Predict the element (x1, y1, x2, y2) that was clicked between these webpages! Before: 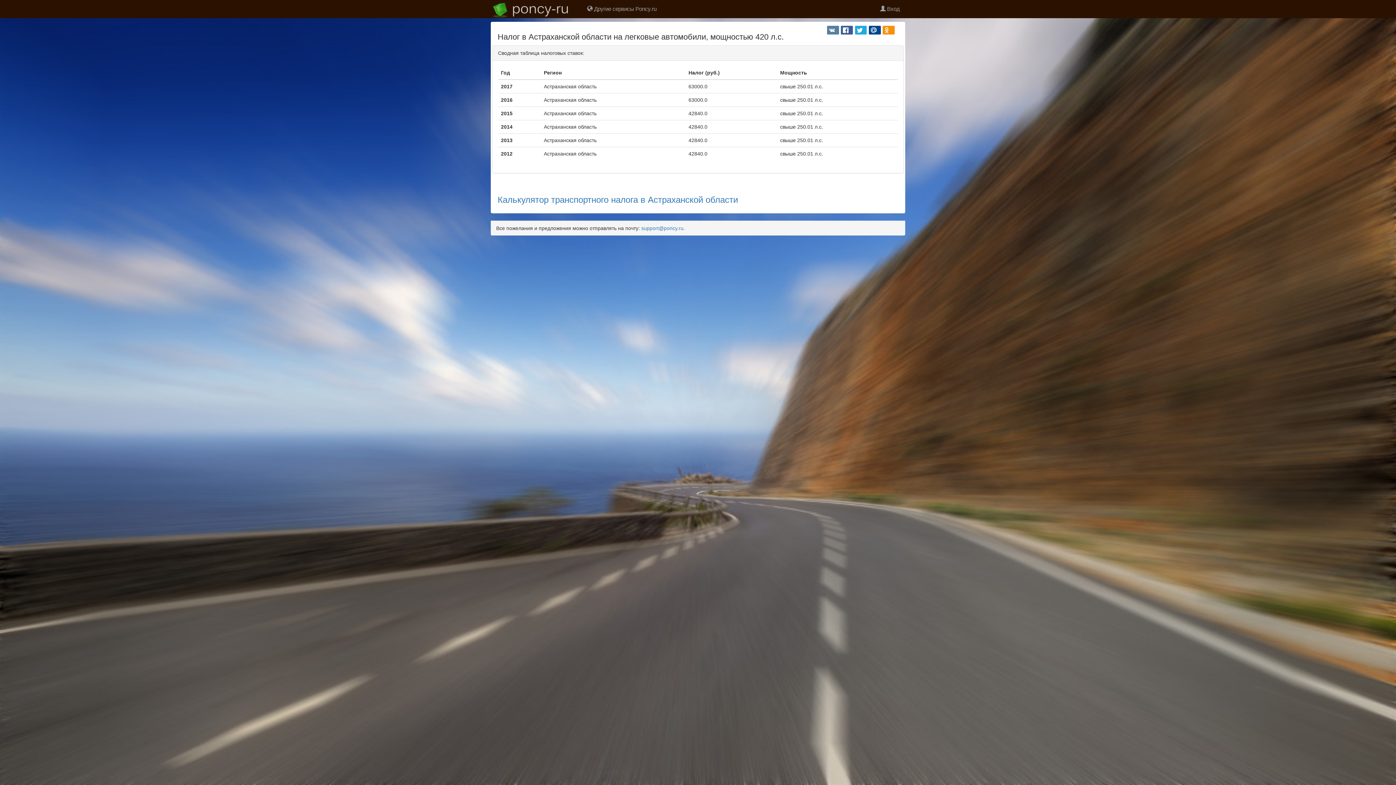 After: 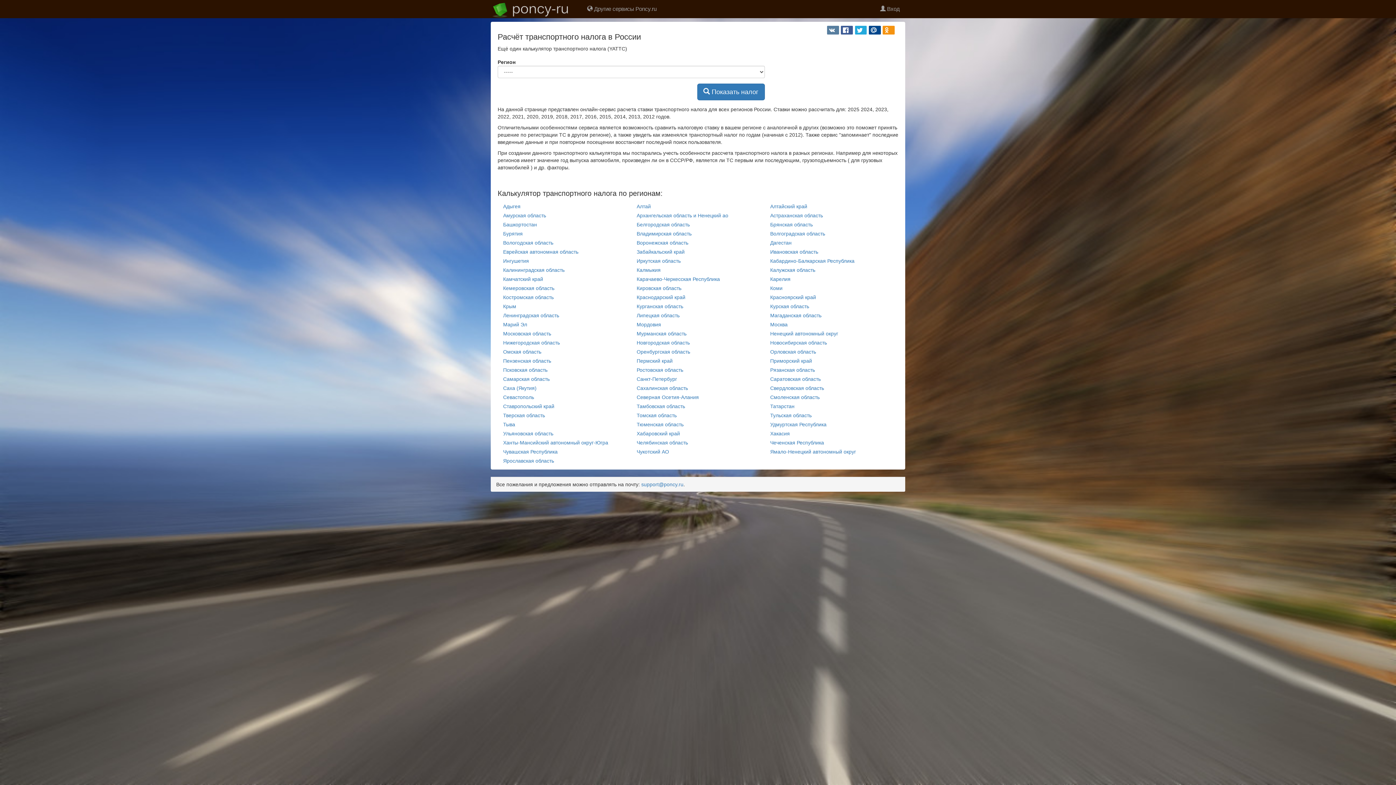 Action: bbox: (485, 0, 580, 18)